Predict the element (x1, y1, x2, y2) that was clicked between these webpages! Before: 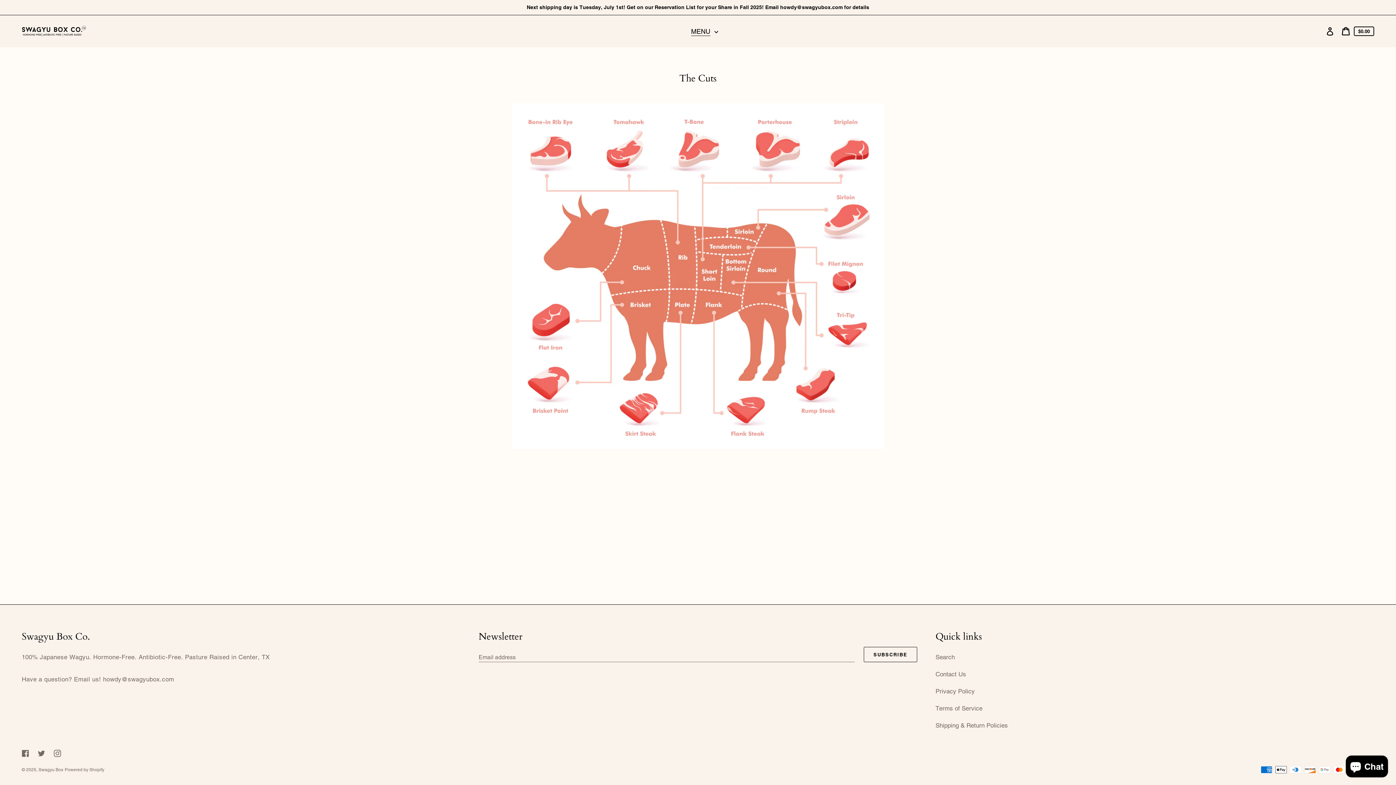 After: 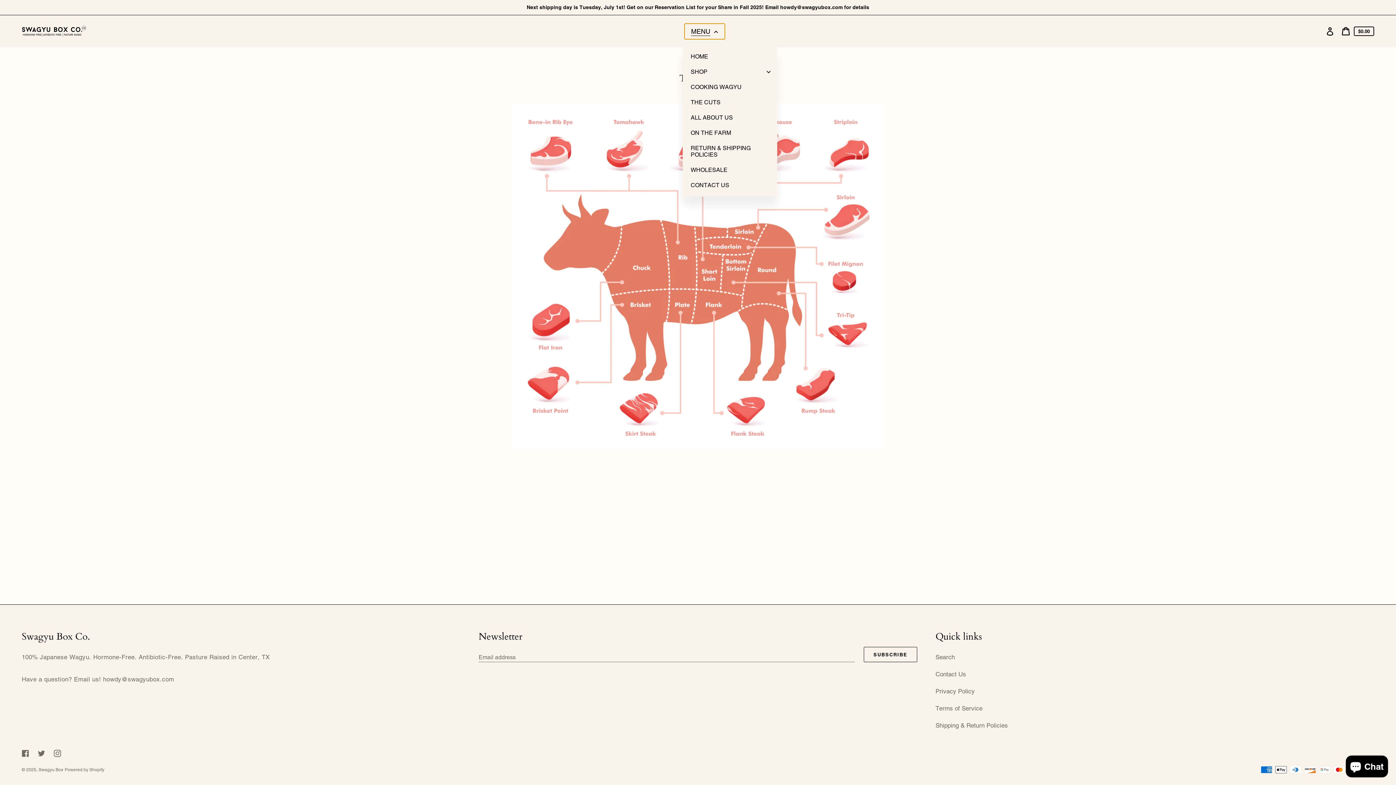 Action: bbox: (684, 23, 725, 39) label: MENU 